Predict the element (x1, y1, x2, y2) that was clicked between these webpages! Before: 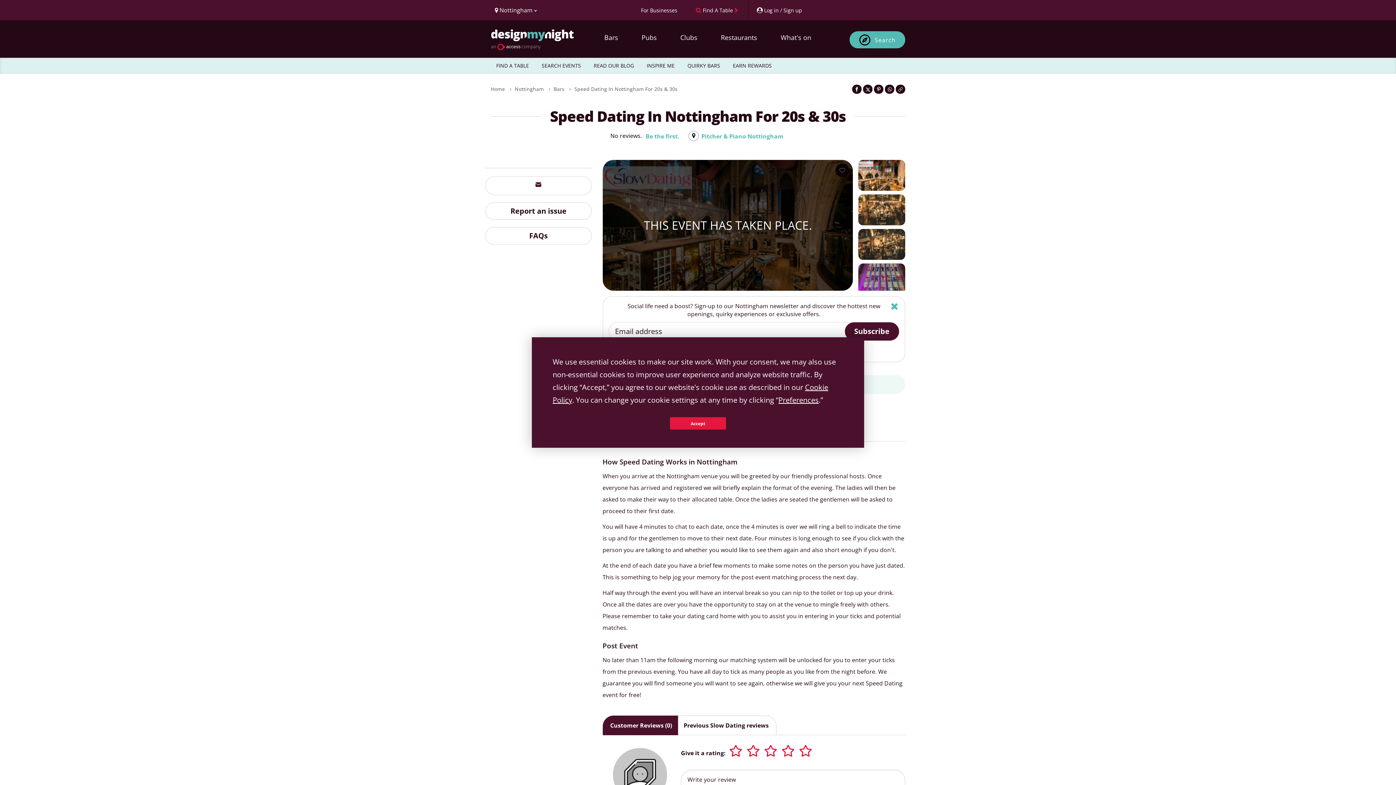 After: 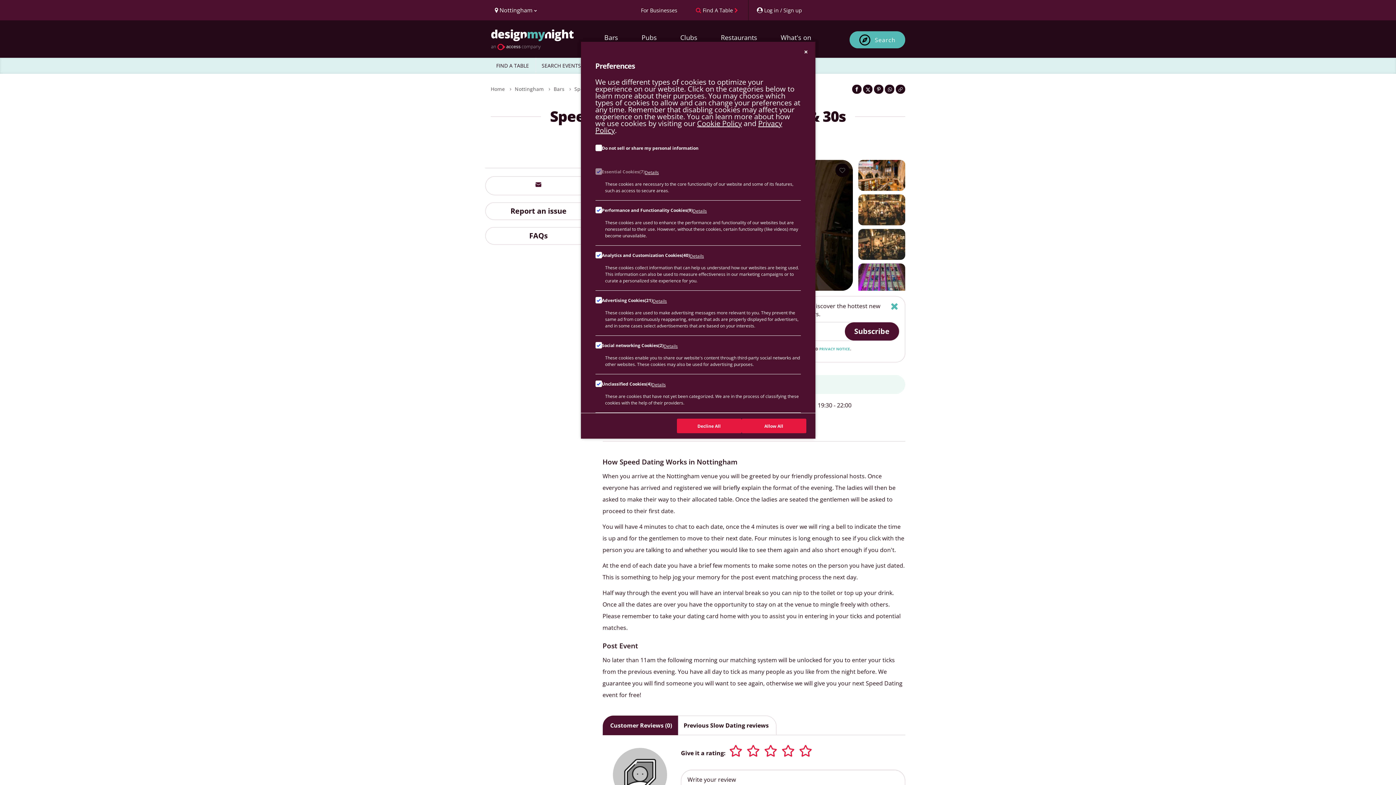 Action: label: Preferences bbox: (778, 395, 818, 405)